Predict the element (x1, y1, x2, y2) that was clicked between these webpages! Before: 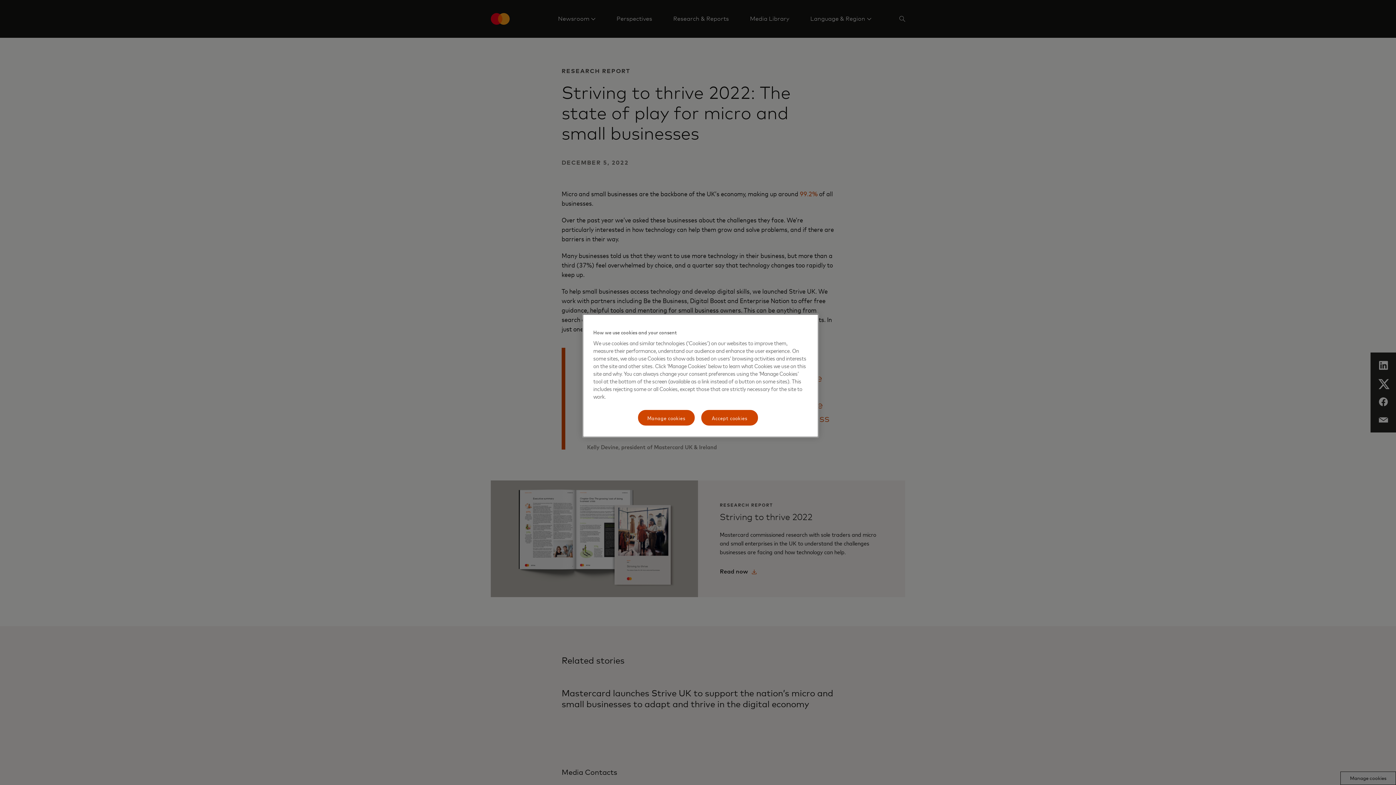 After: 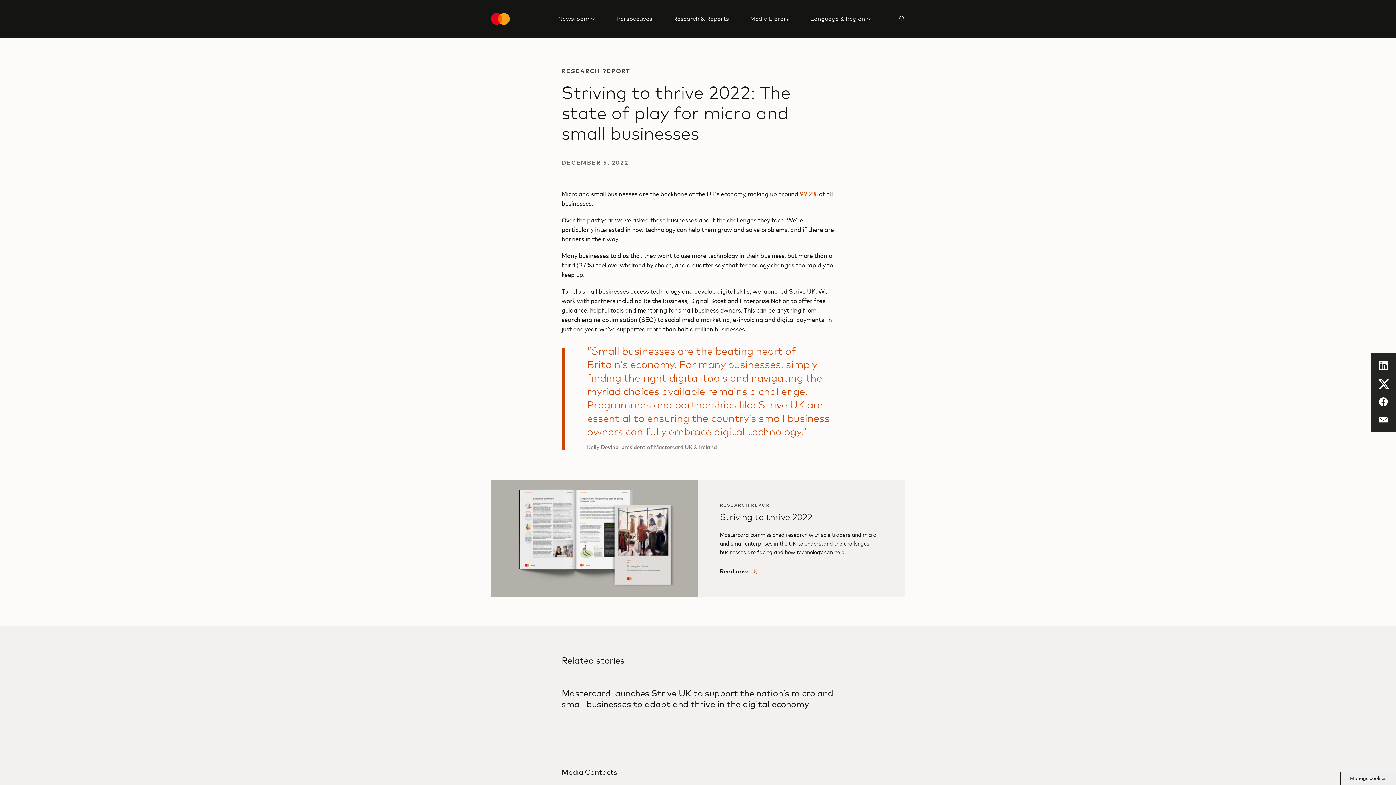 Action: label: Accept cookies bbox: (700, 409, 758, 426)